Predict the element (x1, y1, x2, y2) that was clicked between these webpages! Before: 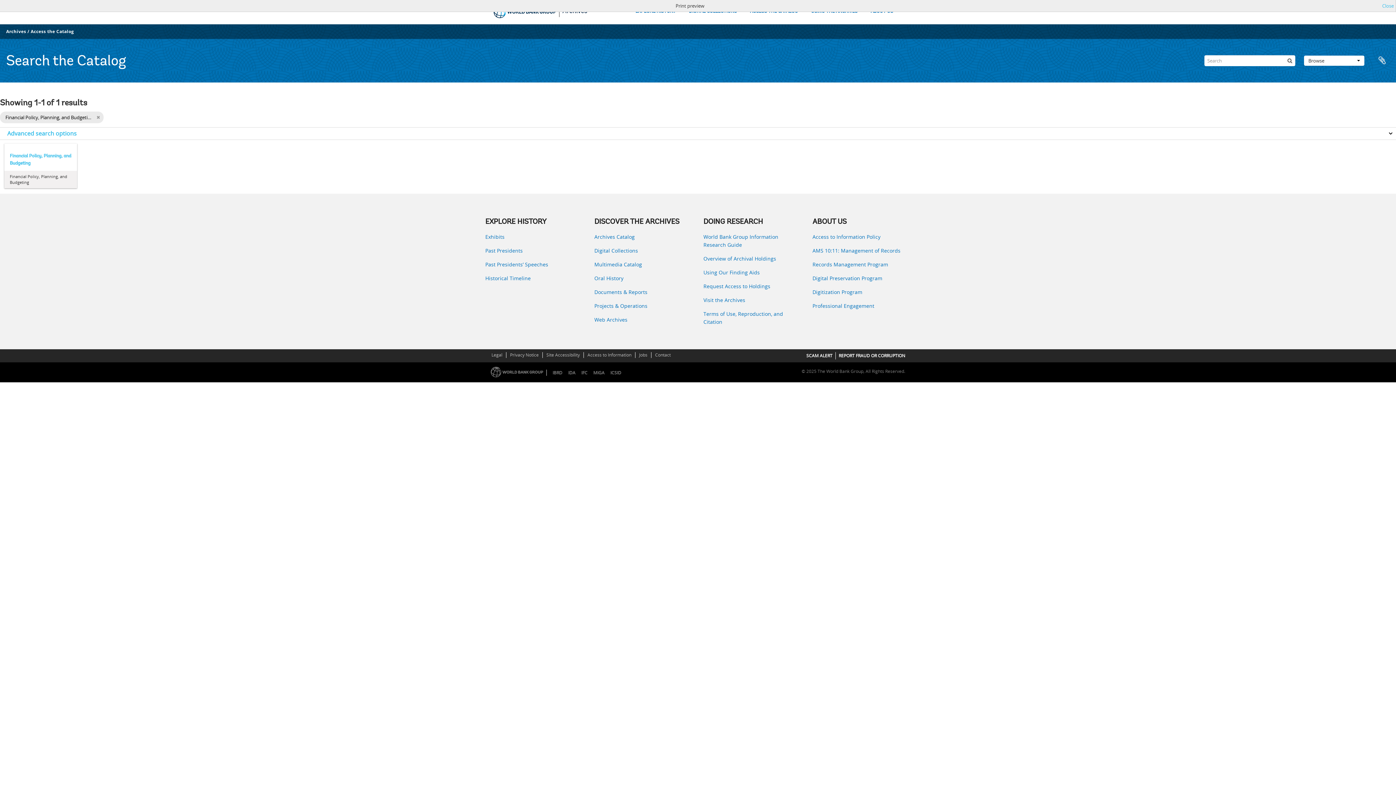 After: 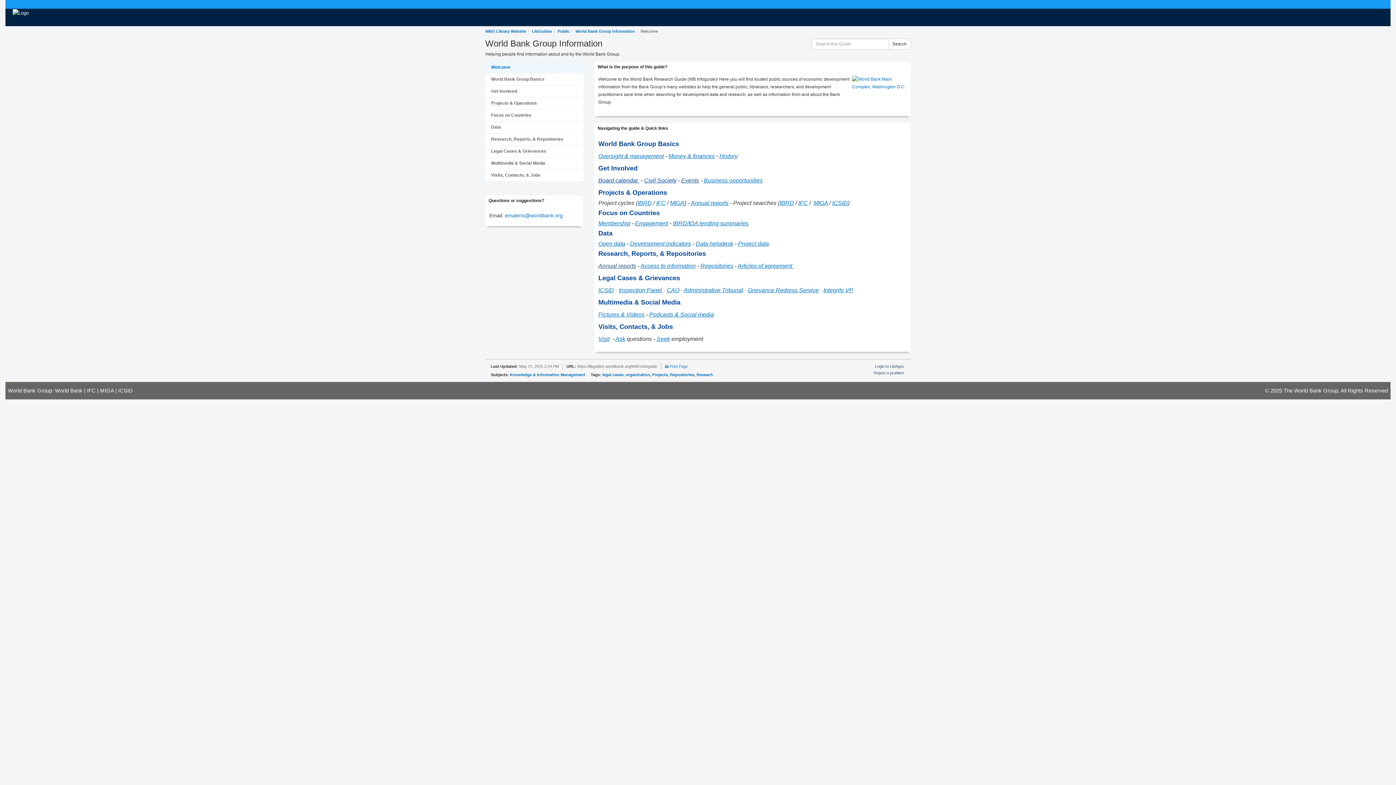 Action: bbox: (703, 233, 801, 249) label: World Bank Group Information Research Guide